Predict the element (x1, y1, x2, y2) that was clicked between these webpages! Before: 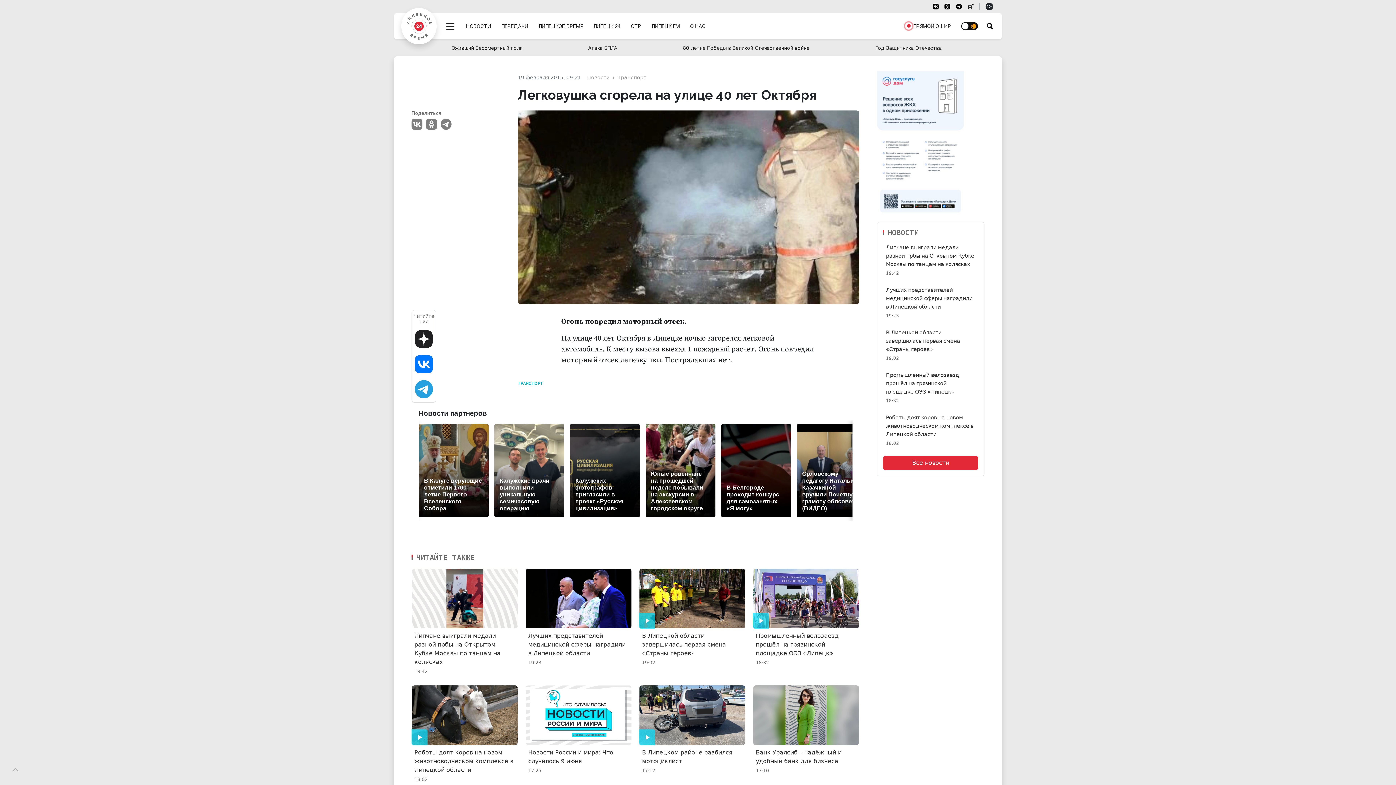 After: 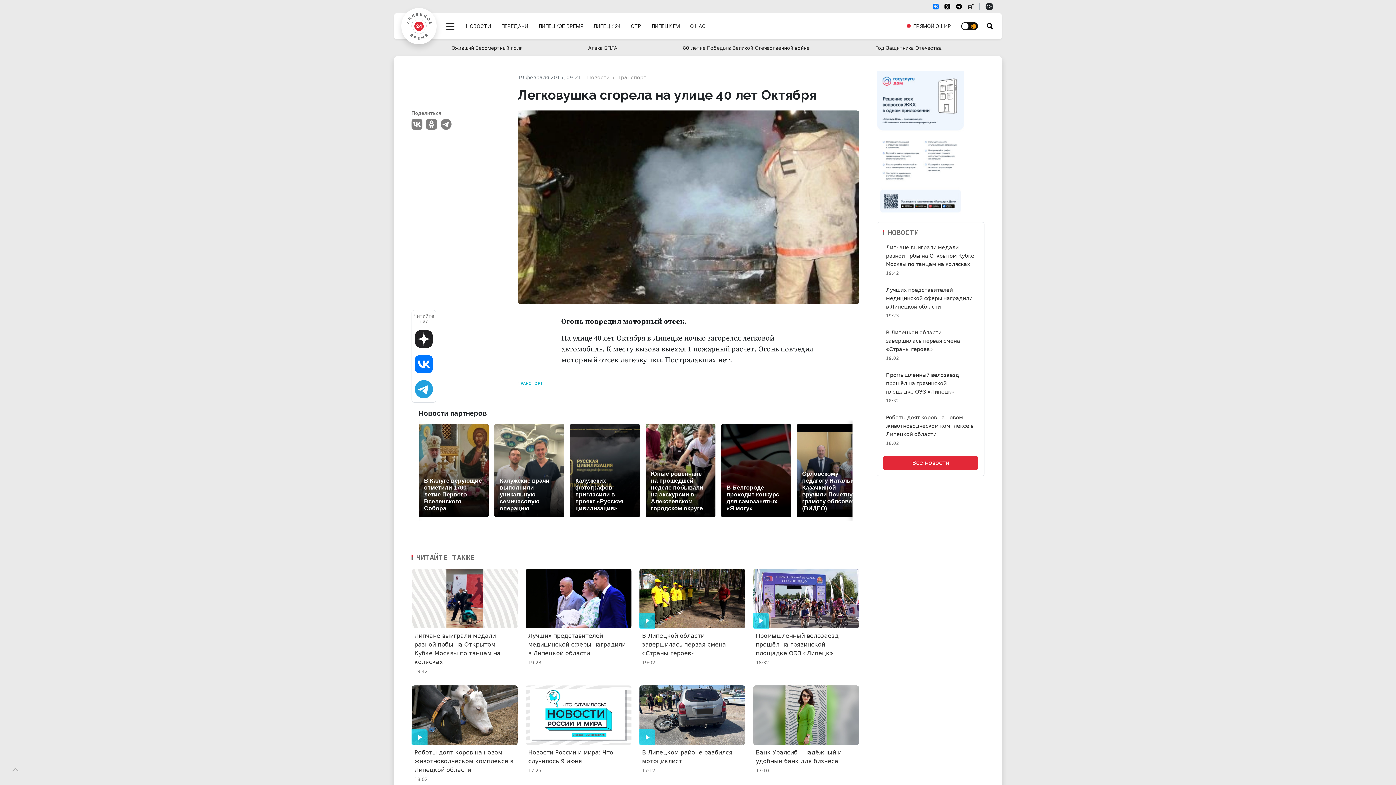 Action: bbox: (933, 3, 938, 10)